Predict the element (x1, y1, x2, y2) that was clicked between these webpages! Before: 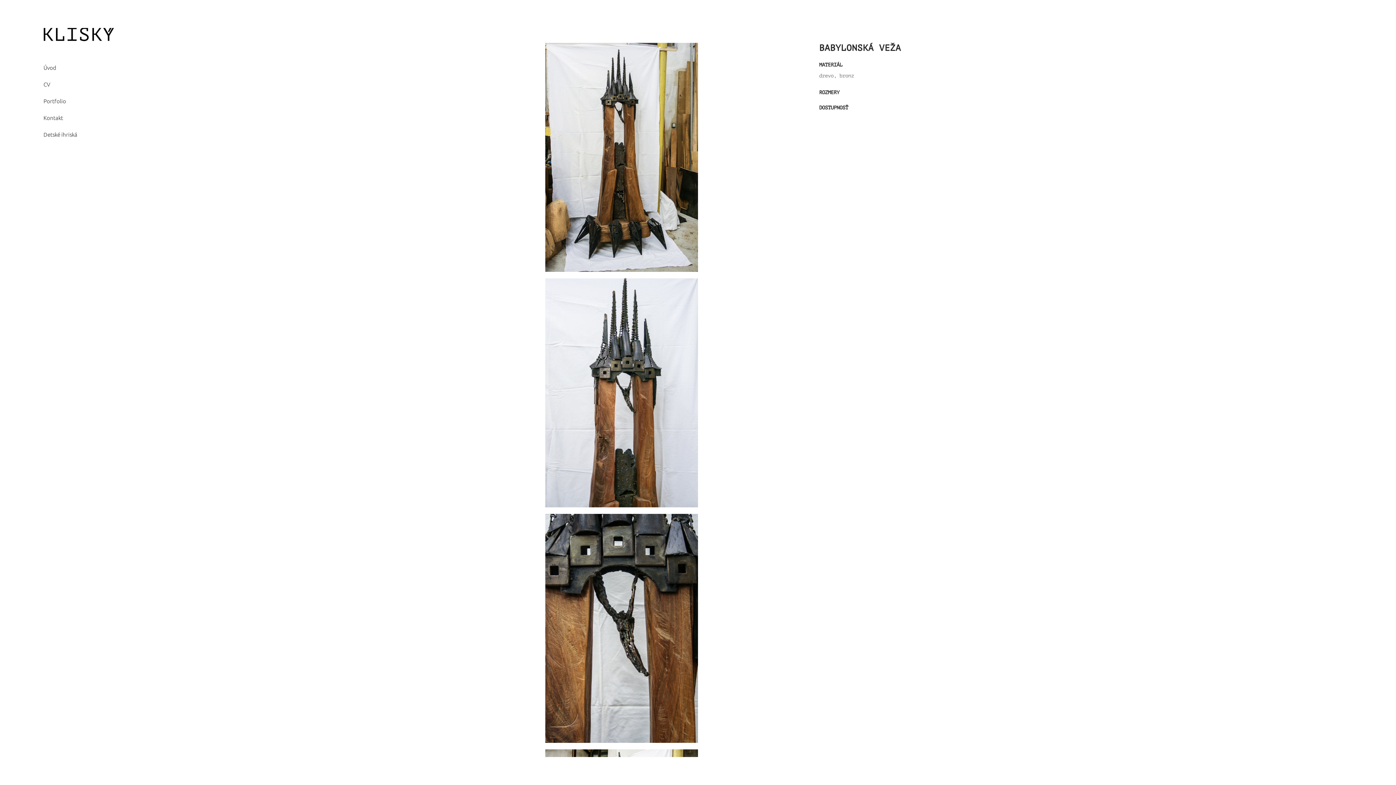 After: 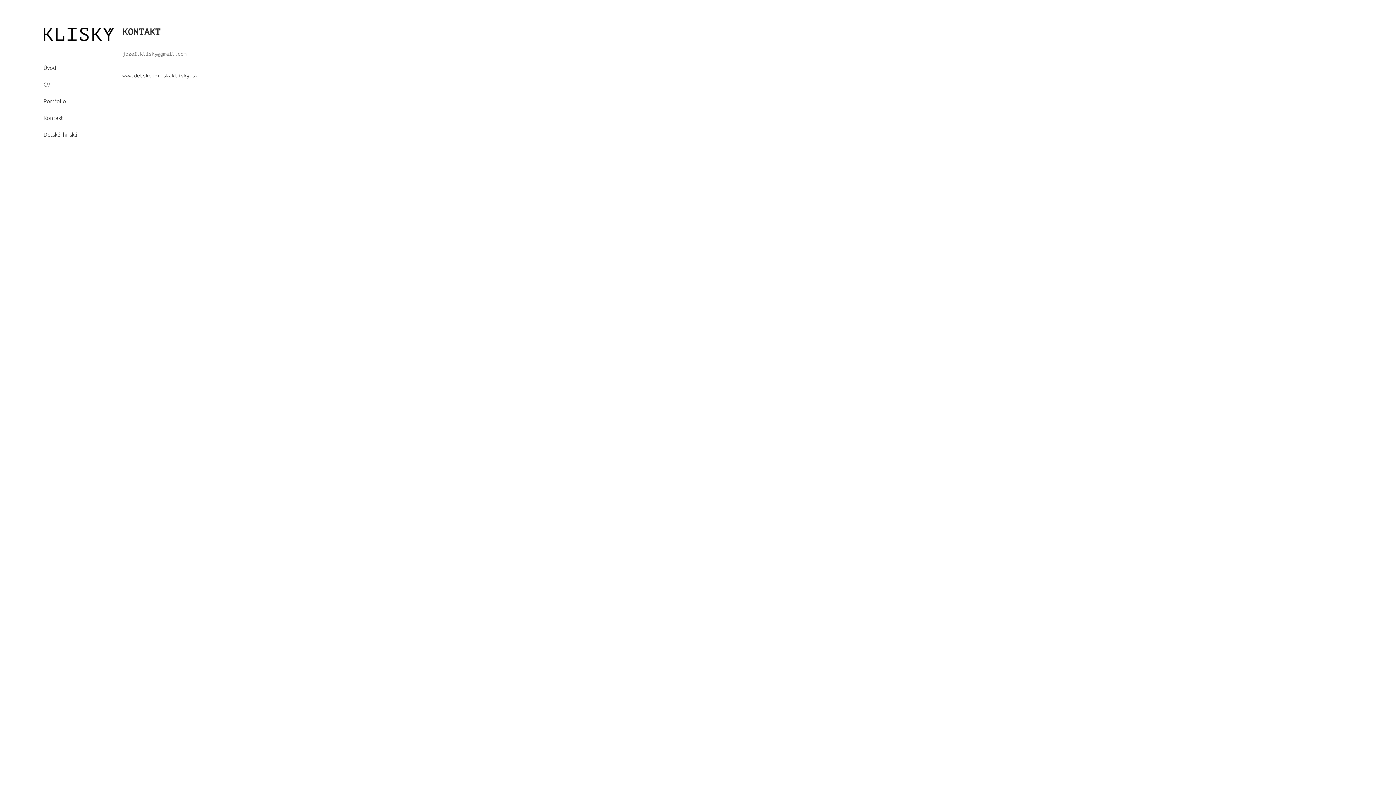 Action: bbox: (43, 109, 115, 126) label: Kontakt